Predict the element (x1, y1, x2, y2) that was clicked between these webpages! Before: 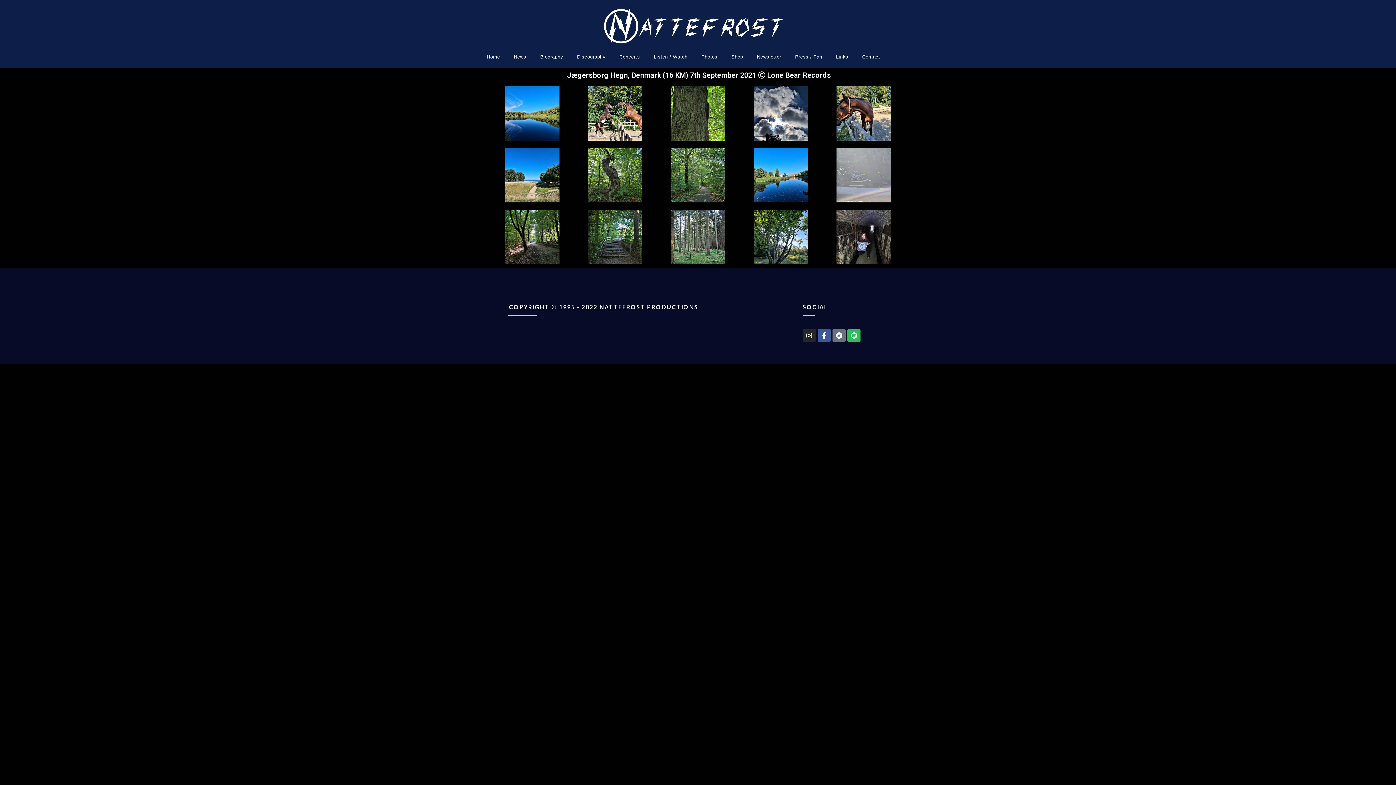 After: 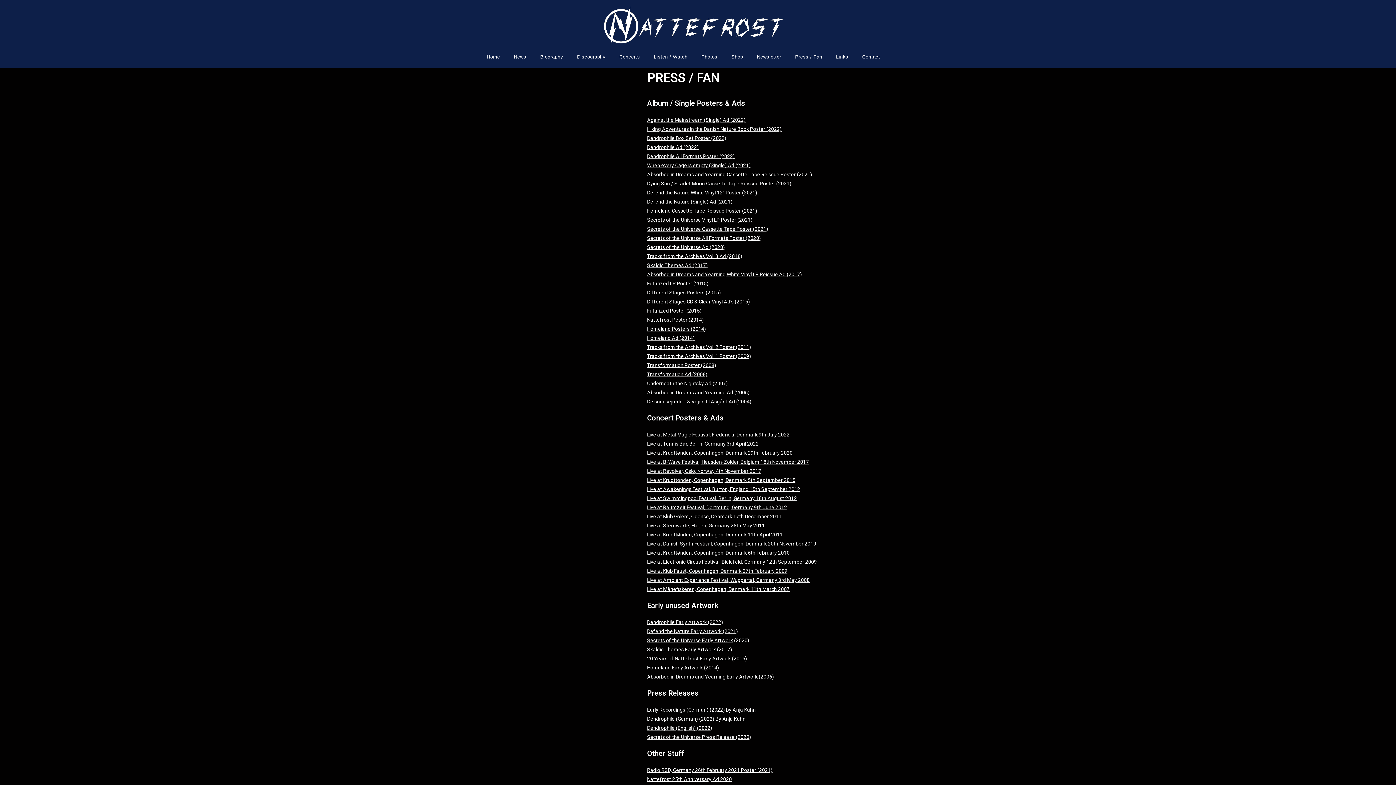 Action: bbox: (788, 46, 829, 68) label: Press / Fan